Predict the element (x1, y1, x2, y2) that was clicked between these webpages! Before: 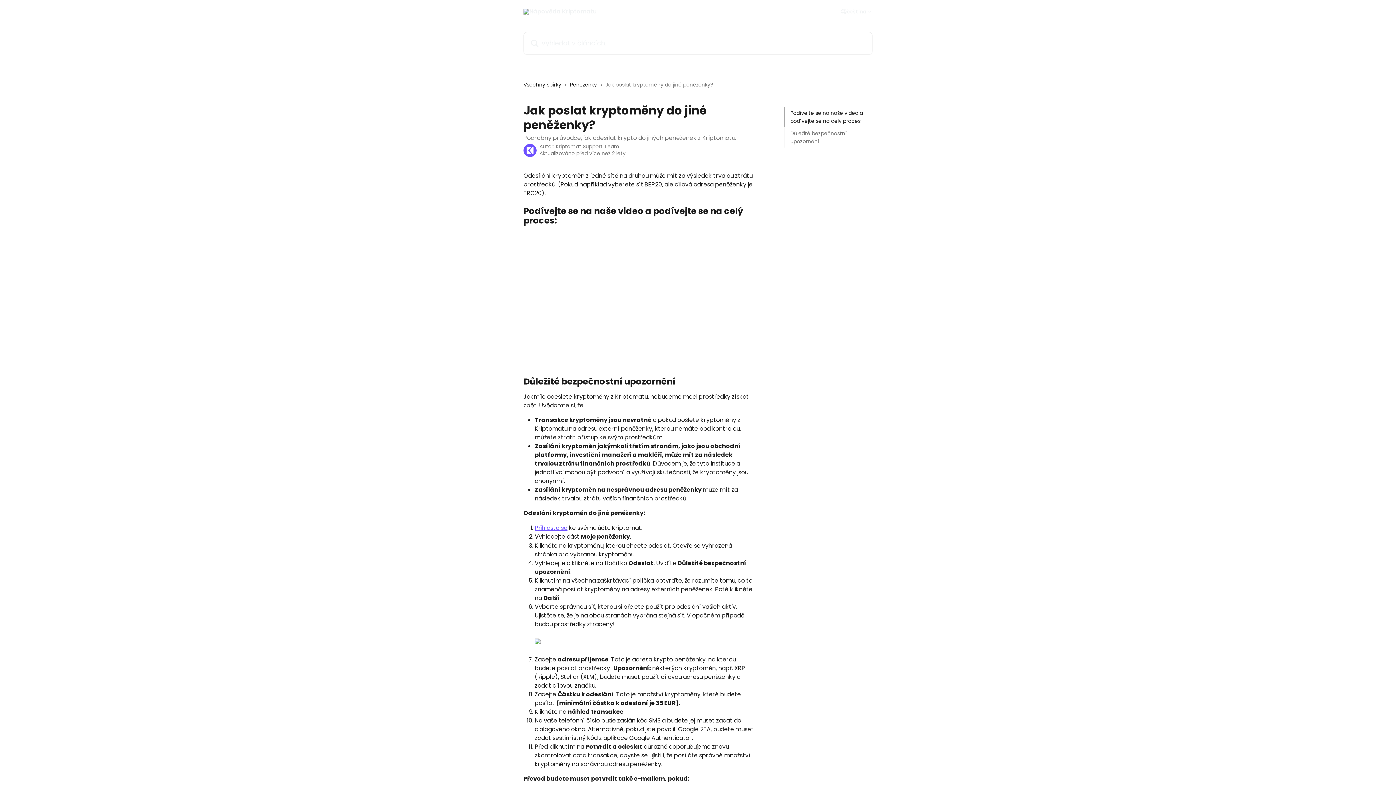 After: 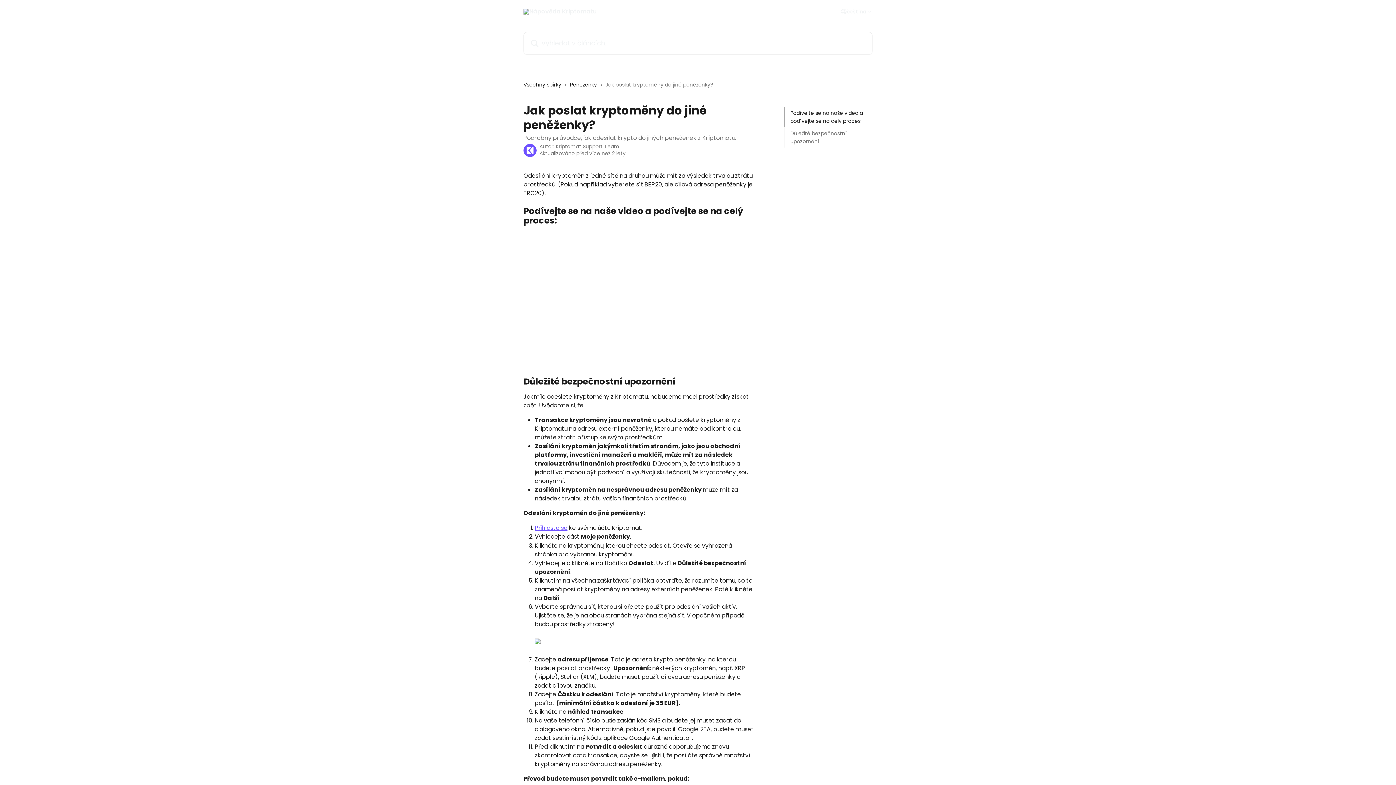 Action: bbox: (534, 637, 540, 646)